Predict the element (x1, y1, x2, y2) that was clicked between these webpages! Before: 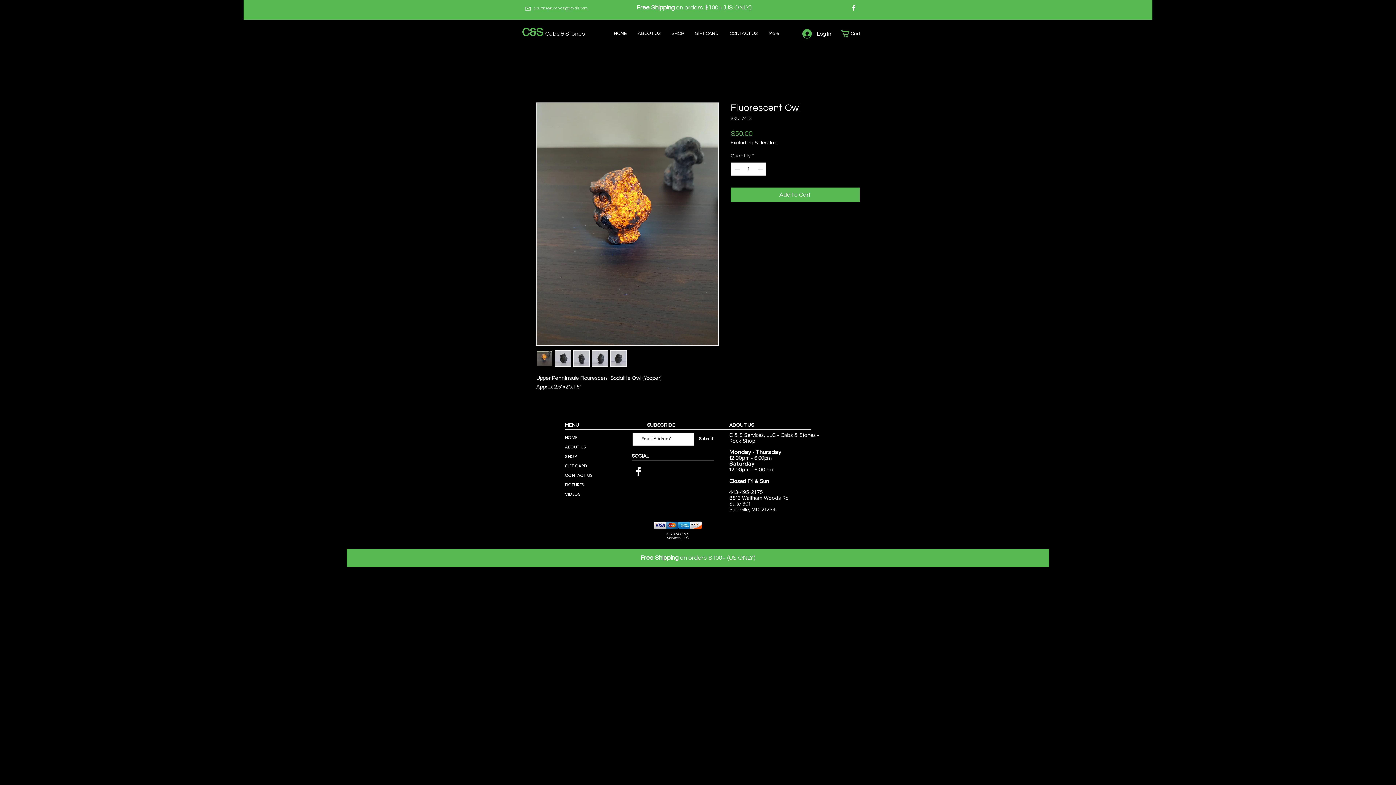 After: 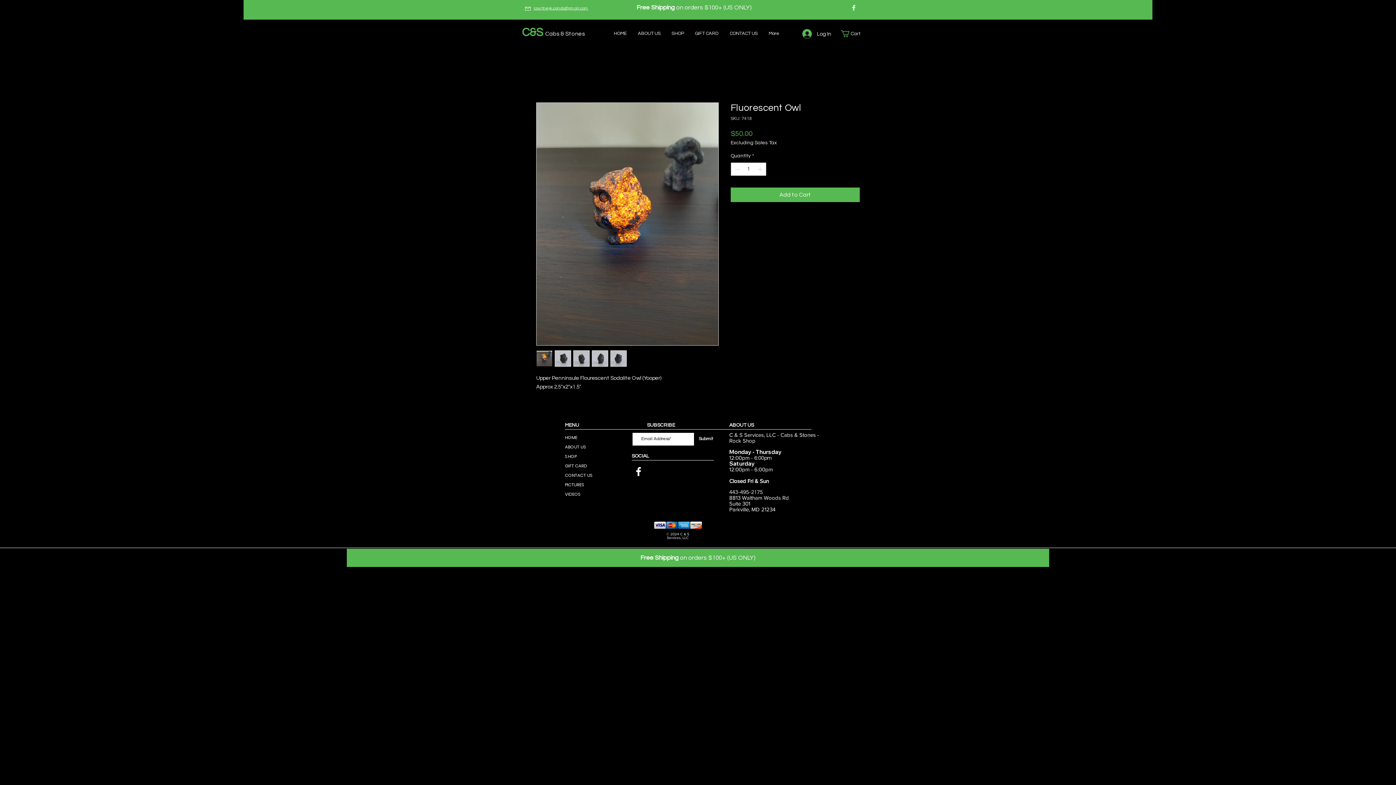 Action: bbox: (592, 350, 608, 366)